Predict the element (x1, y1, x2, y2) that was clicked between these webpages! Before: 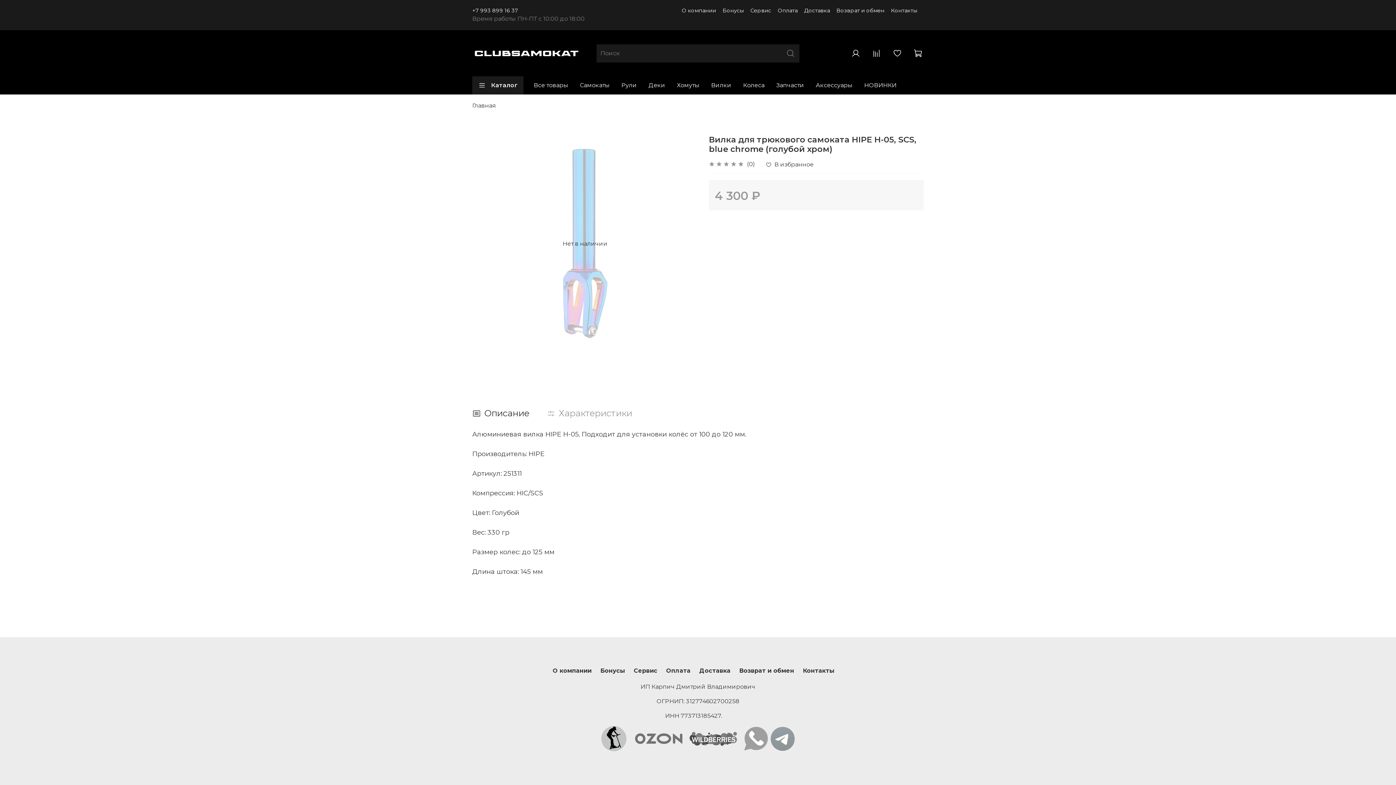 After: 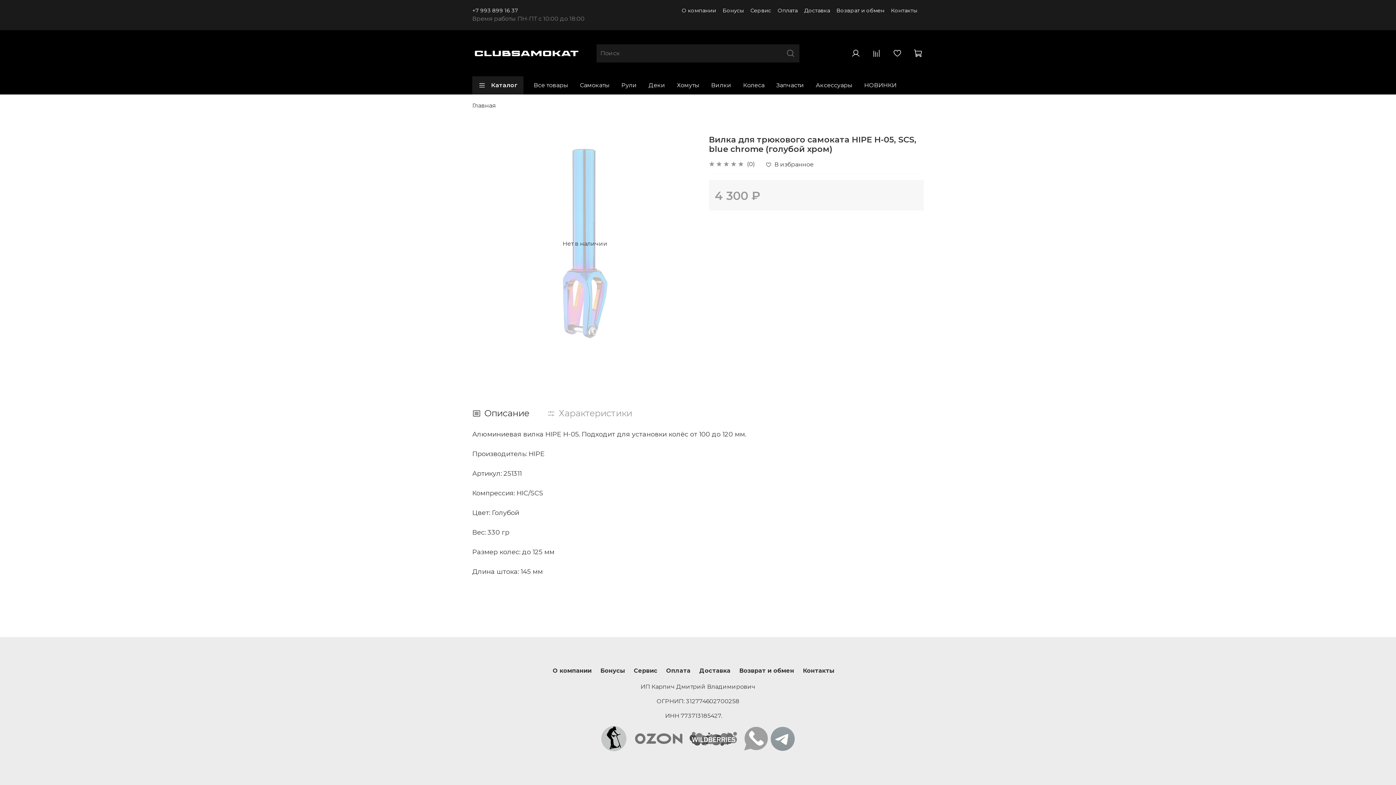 Action: label: +7 993 899 16 37    bbox: (472, 7, 522, 13)